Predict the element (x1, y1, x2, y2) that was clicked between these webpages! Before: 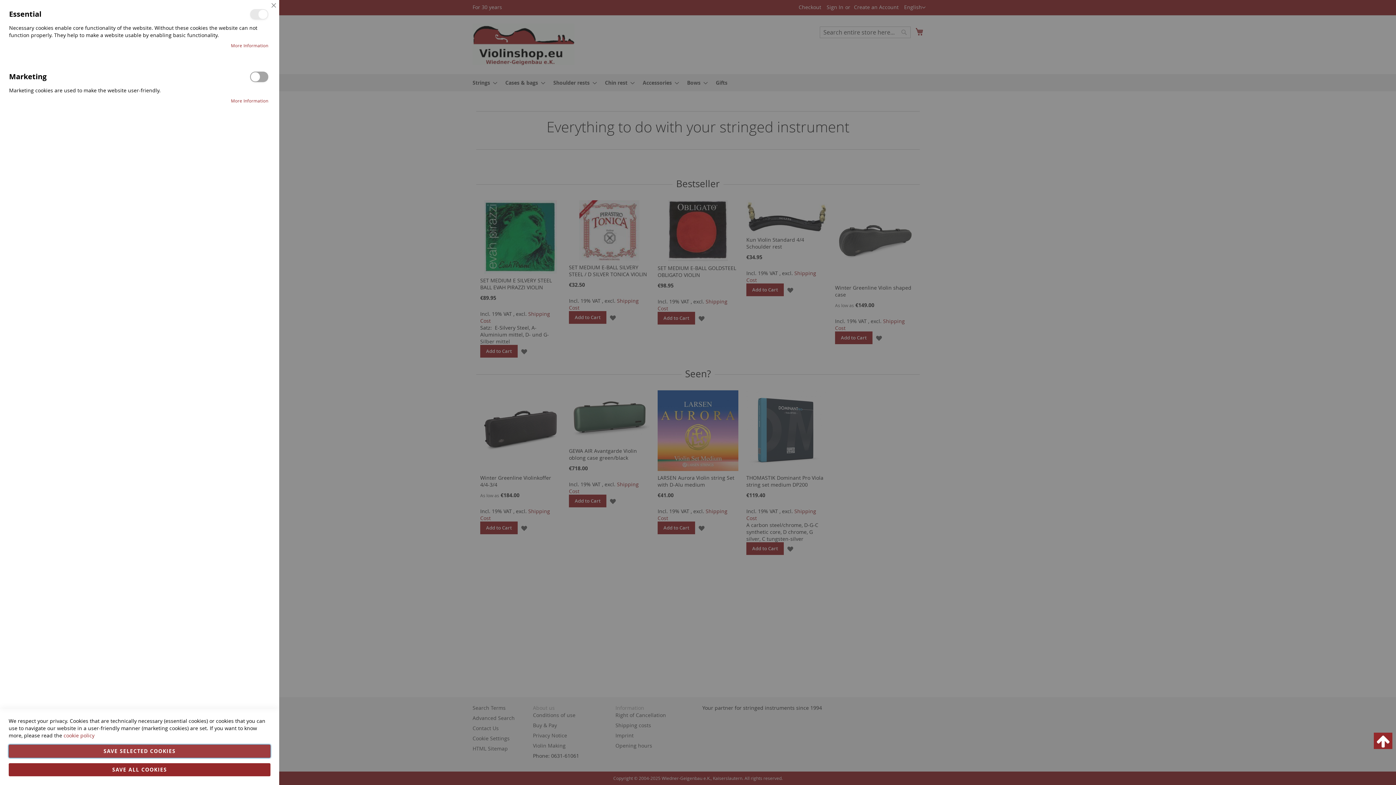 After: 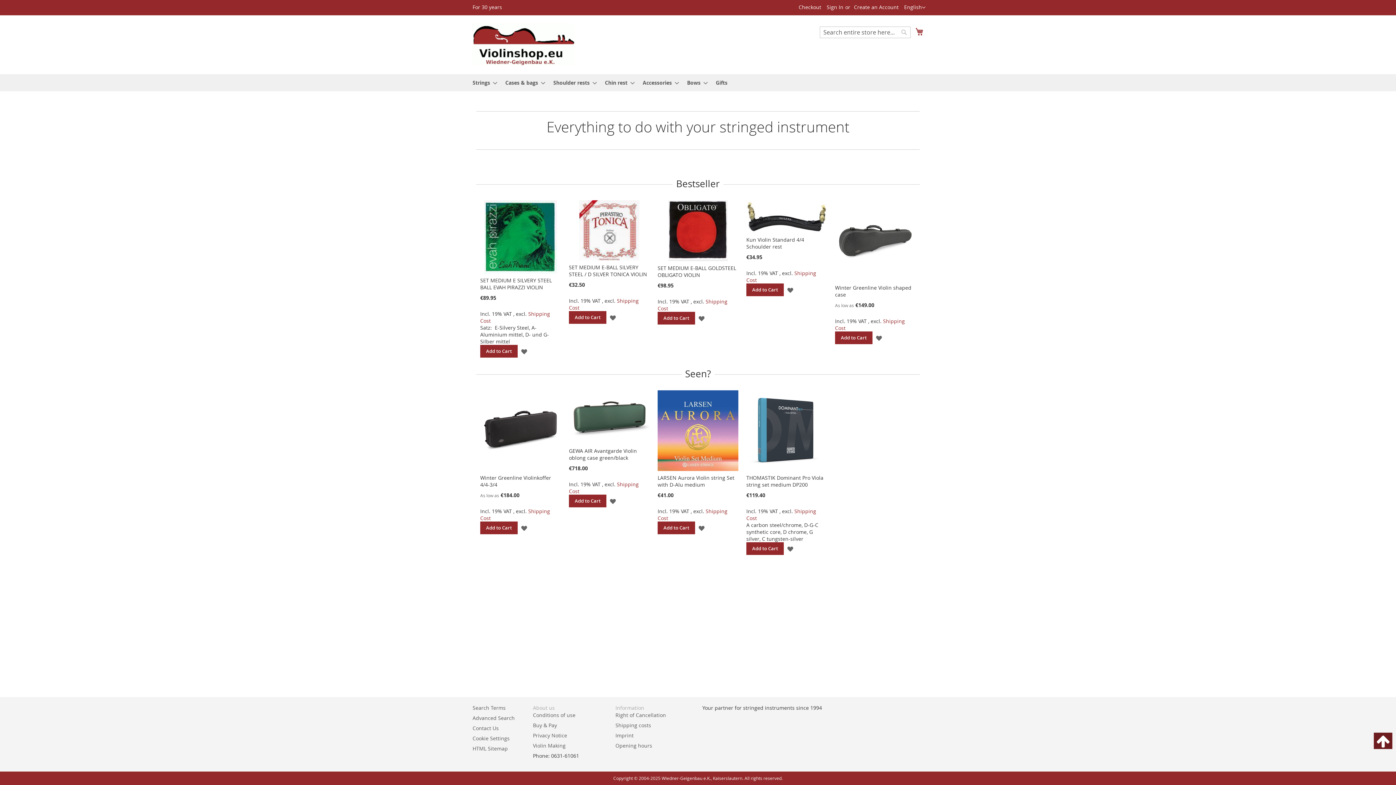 Action: bbox: (1374, 733, 1392, 749)